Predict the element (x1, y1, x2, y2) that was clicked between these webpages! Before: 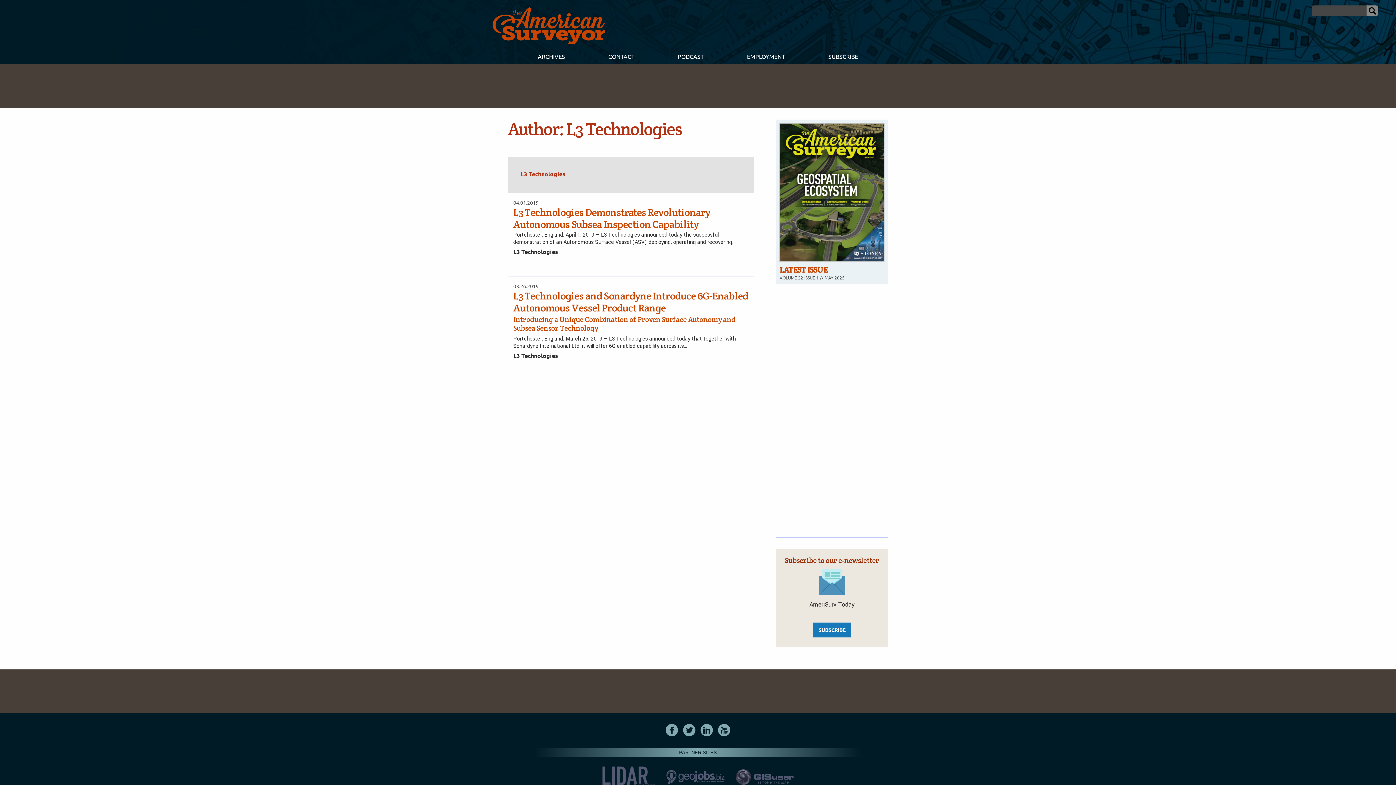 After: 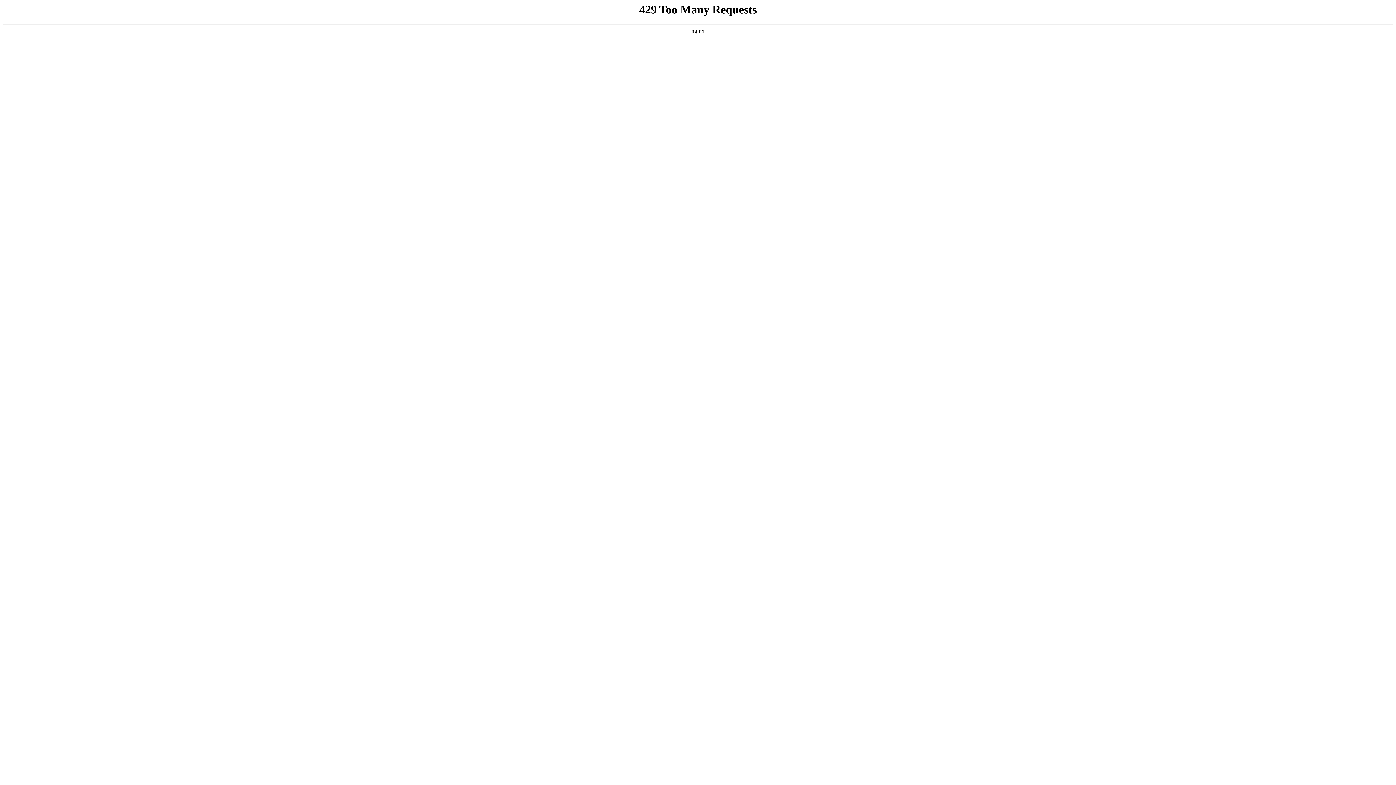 Action: label: PODCAST bbox: (656, 49, 725, 64)